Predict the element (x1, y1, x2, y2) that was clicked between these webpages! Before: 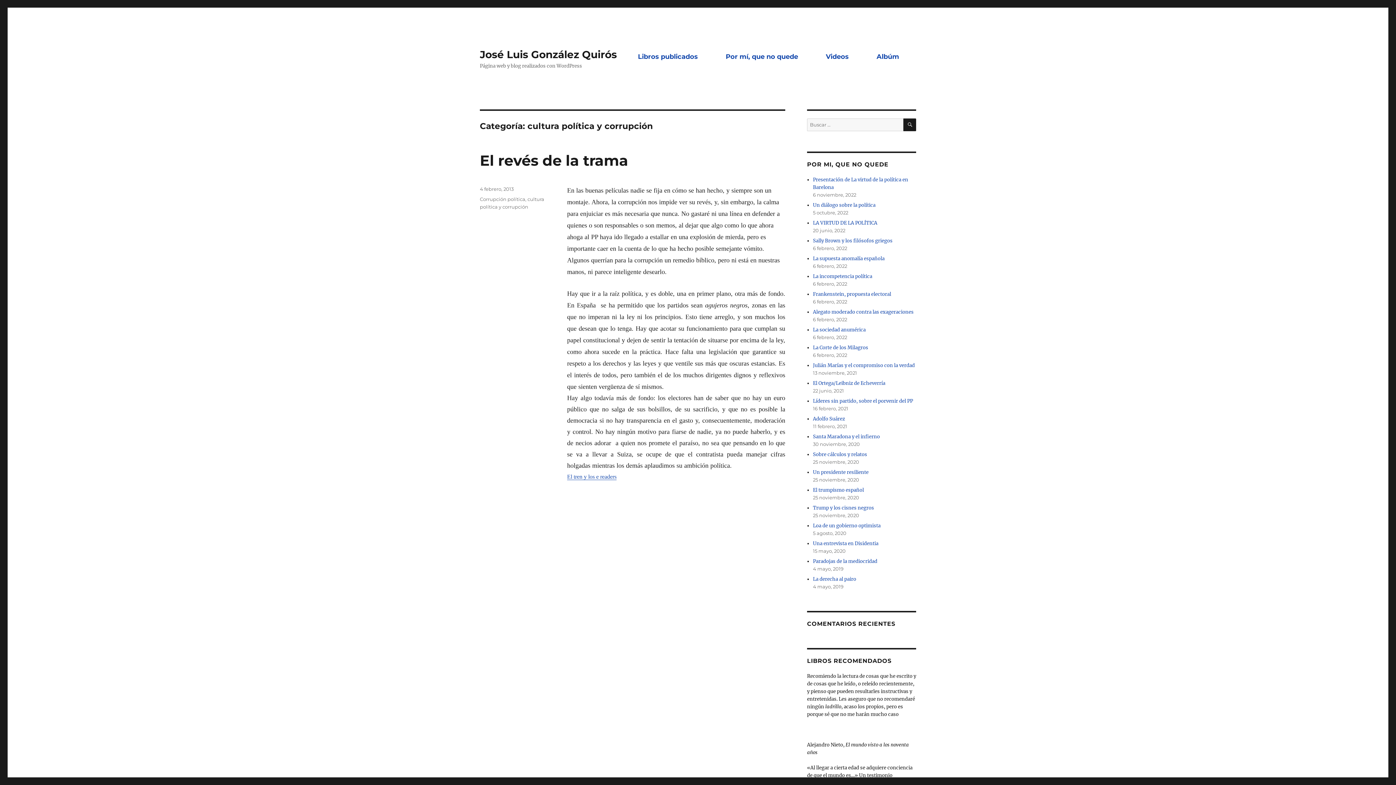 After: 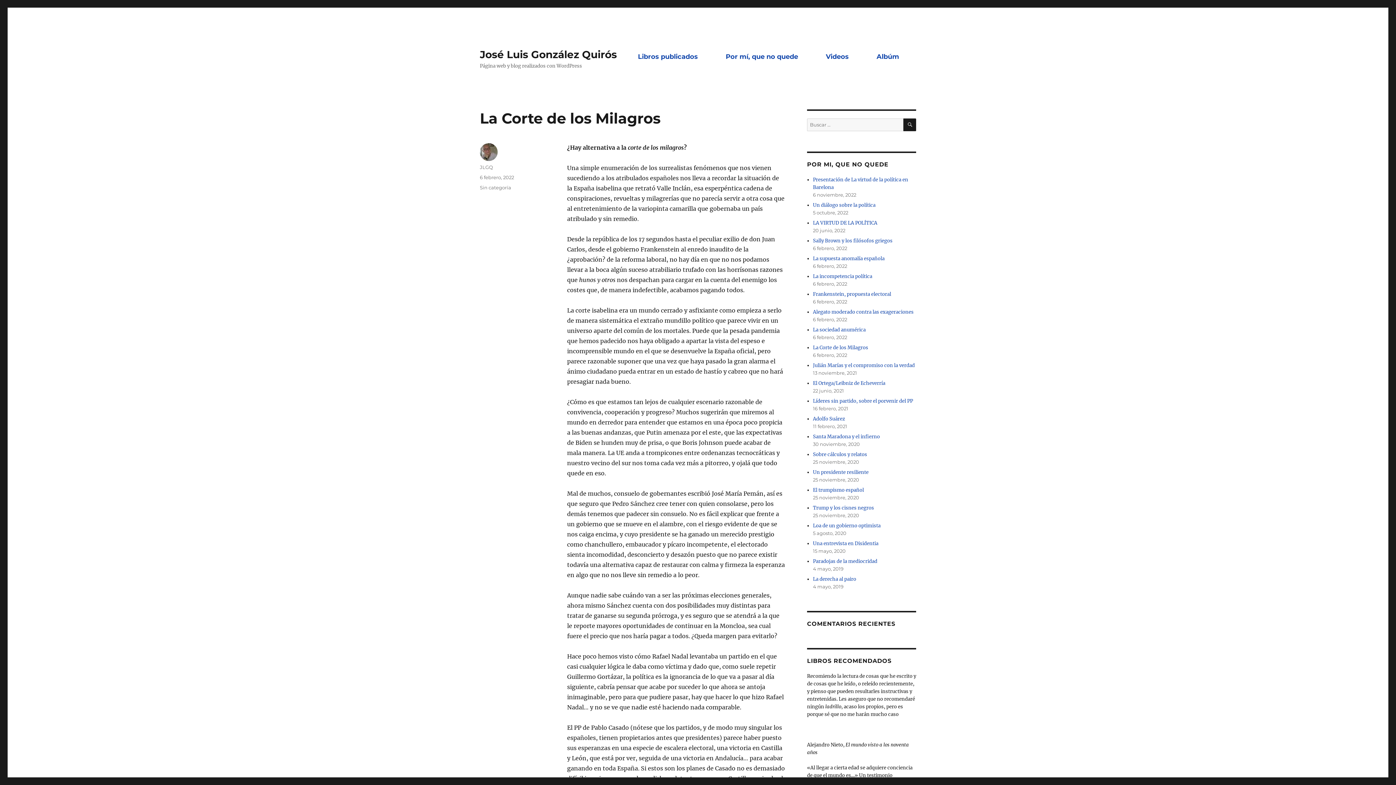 Action: bbox: (813, 344, 868, 350) label: La Corte de los Milagros